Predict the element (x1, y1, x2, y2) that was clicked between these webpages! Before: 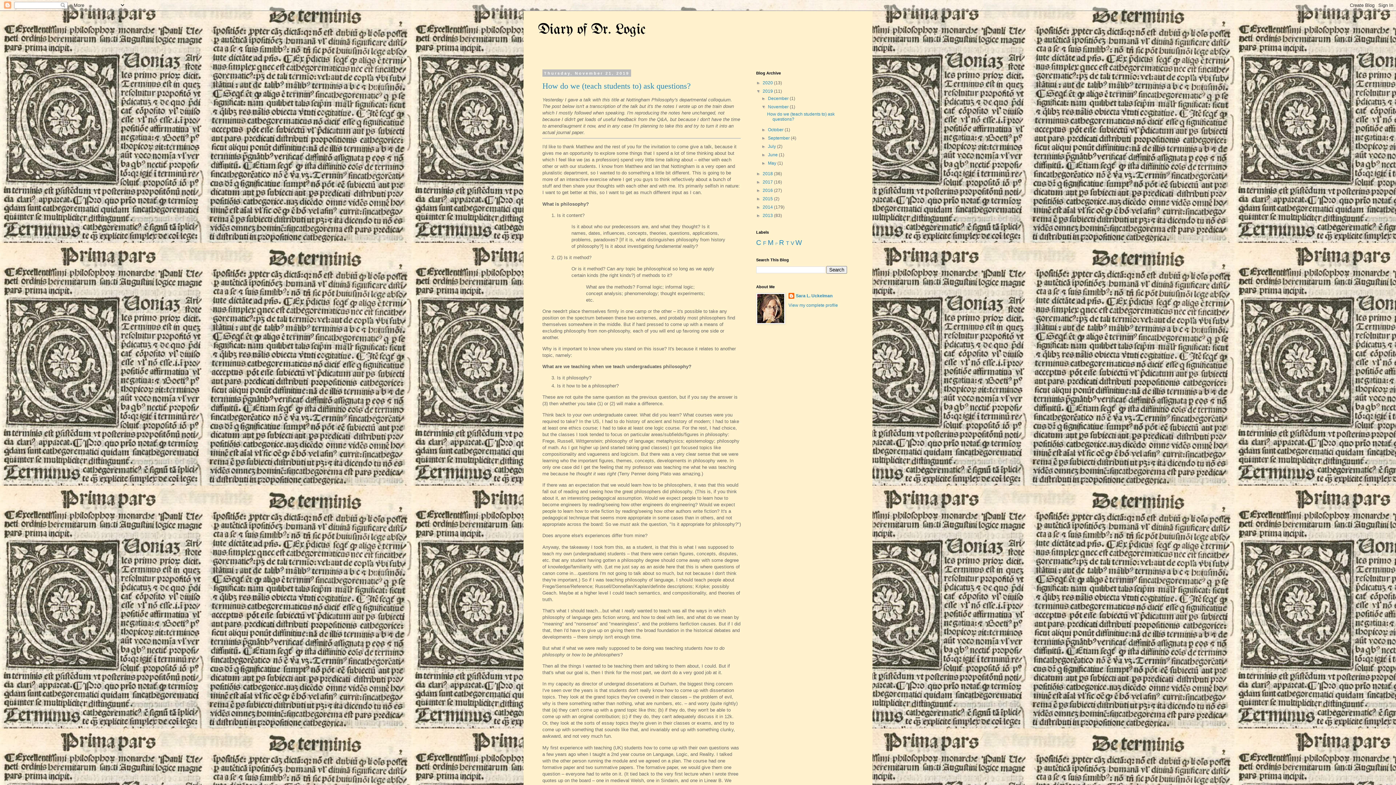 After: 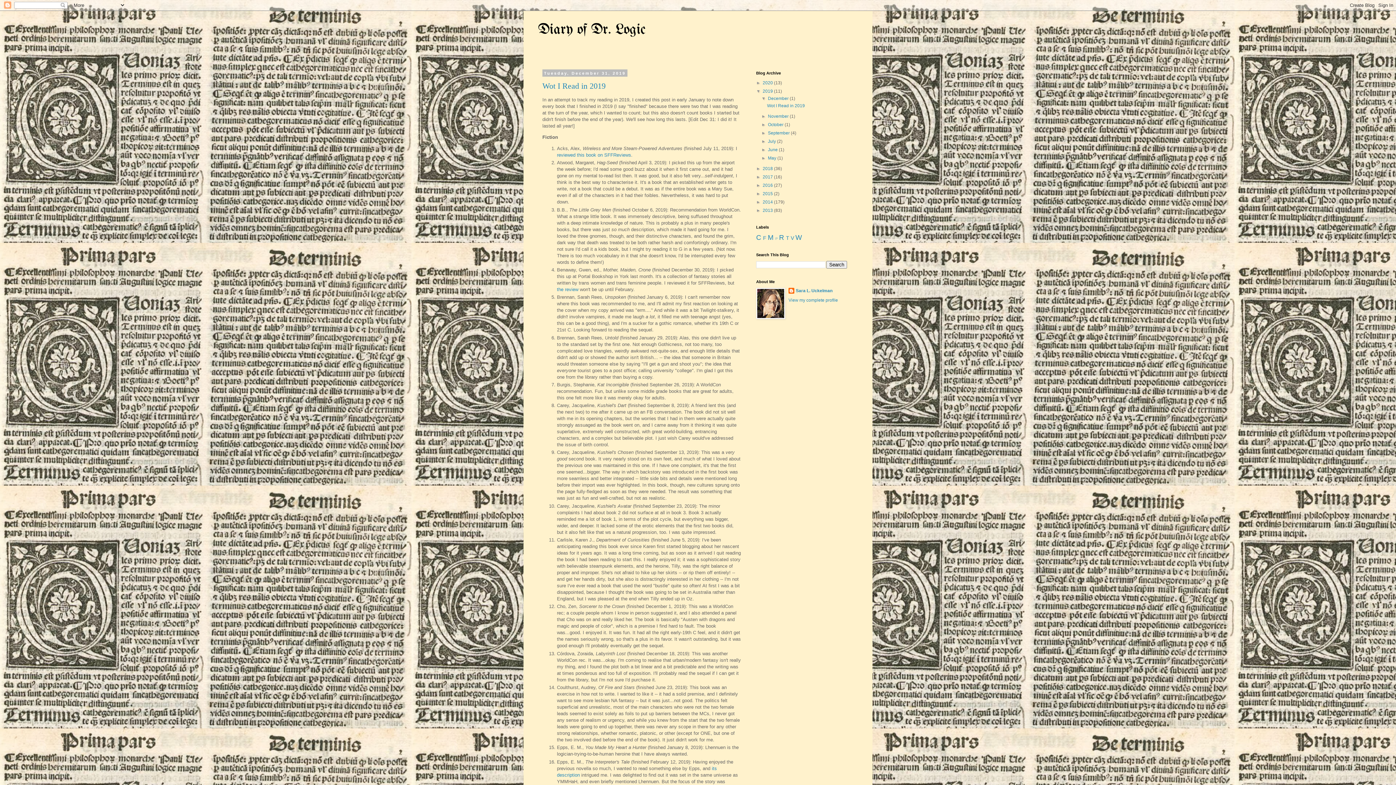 Action: label: 2019  bbox: (762, 88, 774, 93)